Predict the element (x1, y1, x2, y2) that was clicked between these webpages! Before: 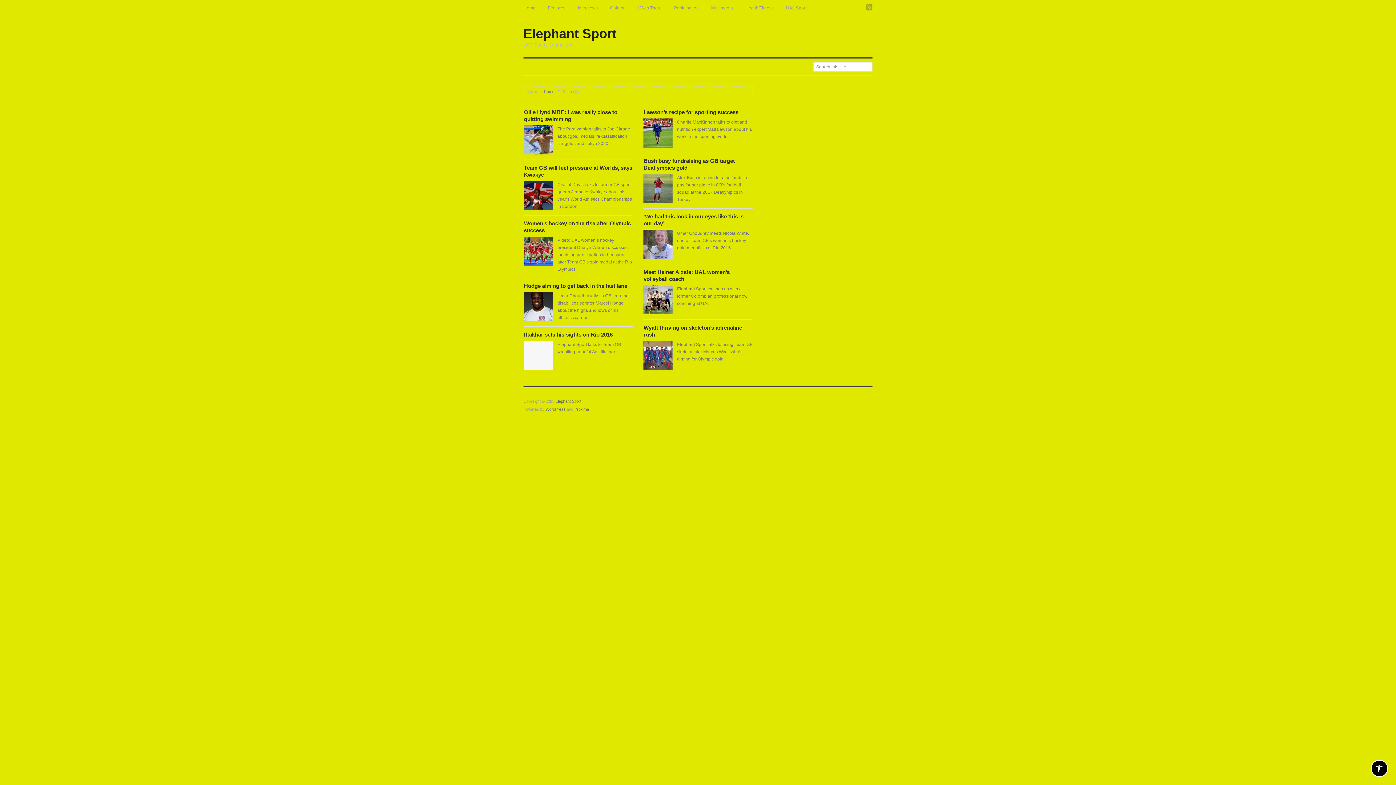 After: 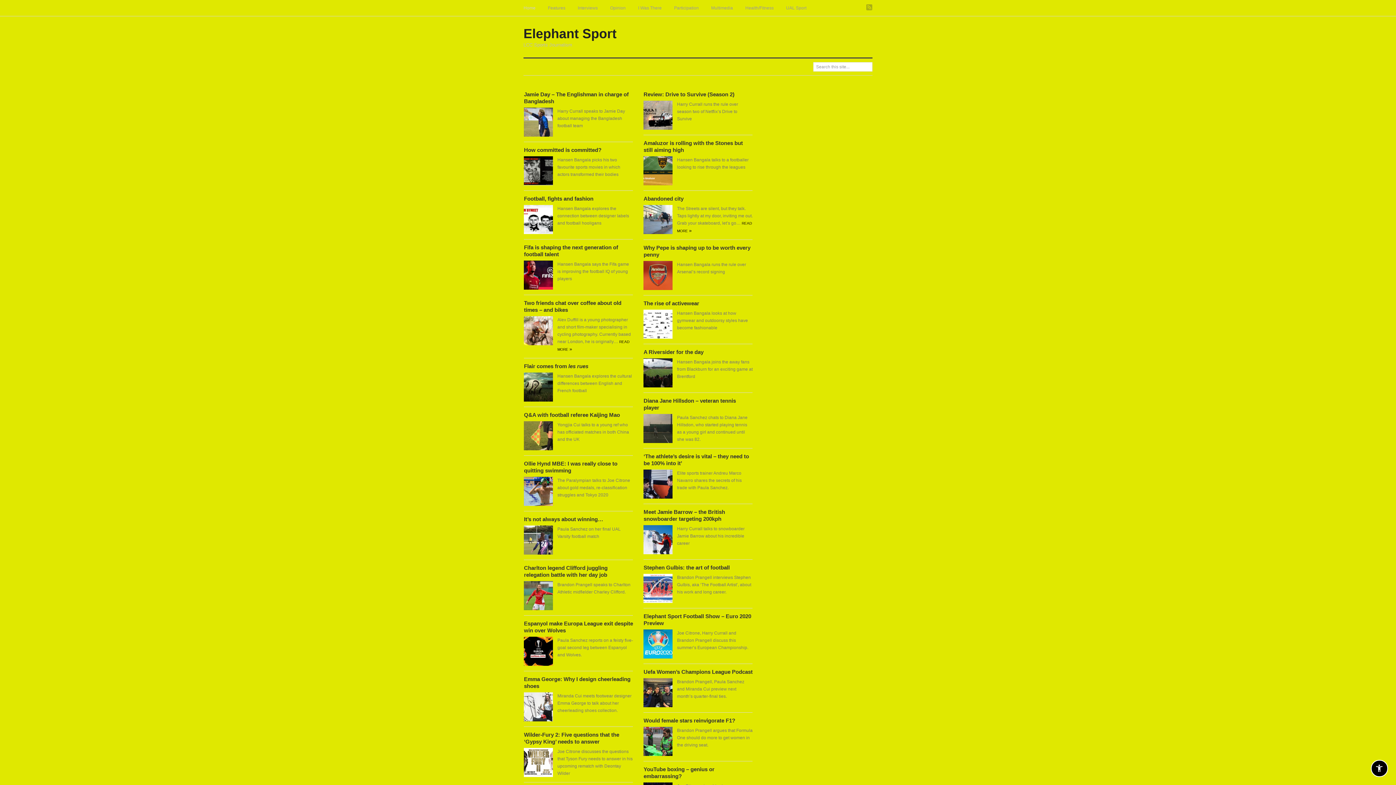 Action: bbox: (523, 26, 616, 41) label: Elephant Sport